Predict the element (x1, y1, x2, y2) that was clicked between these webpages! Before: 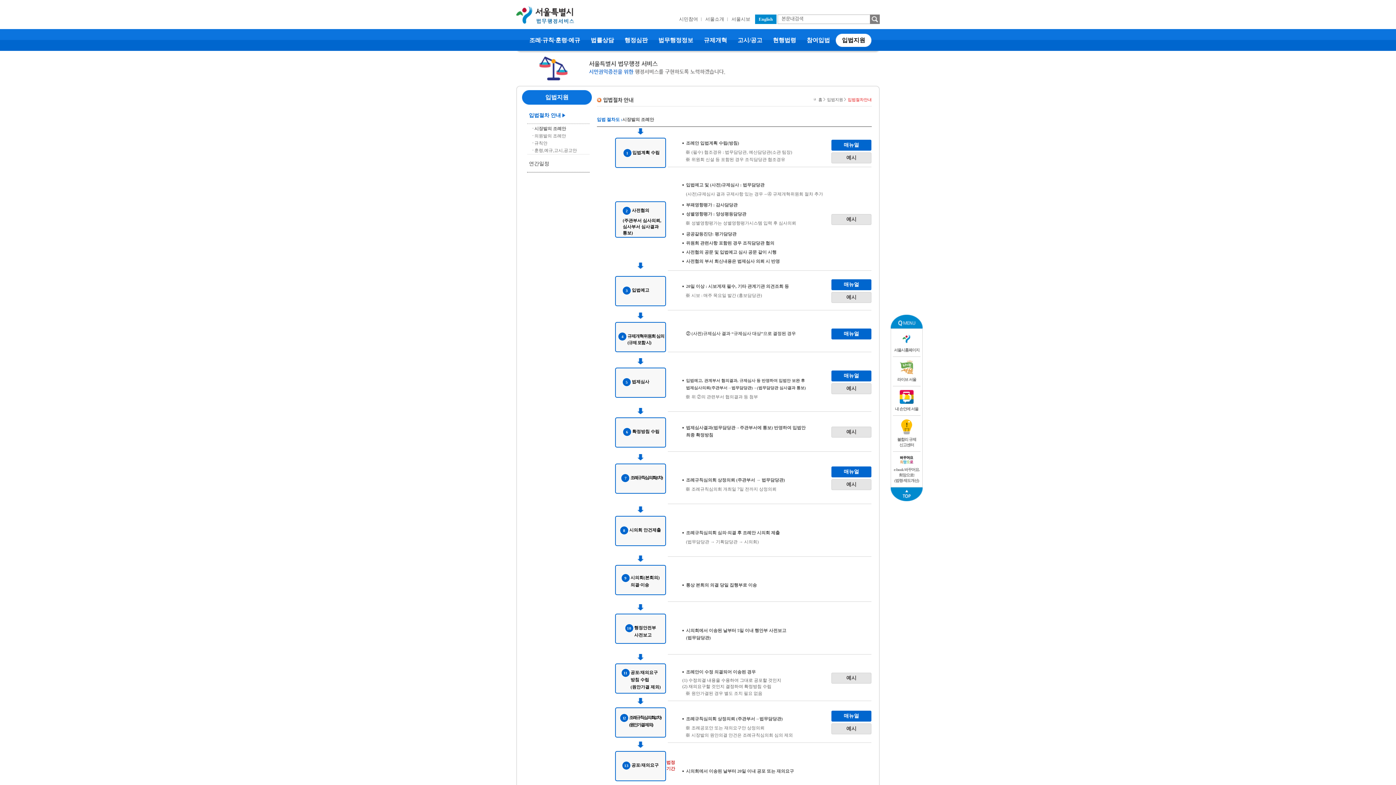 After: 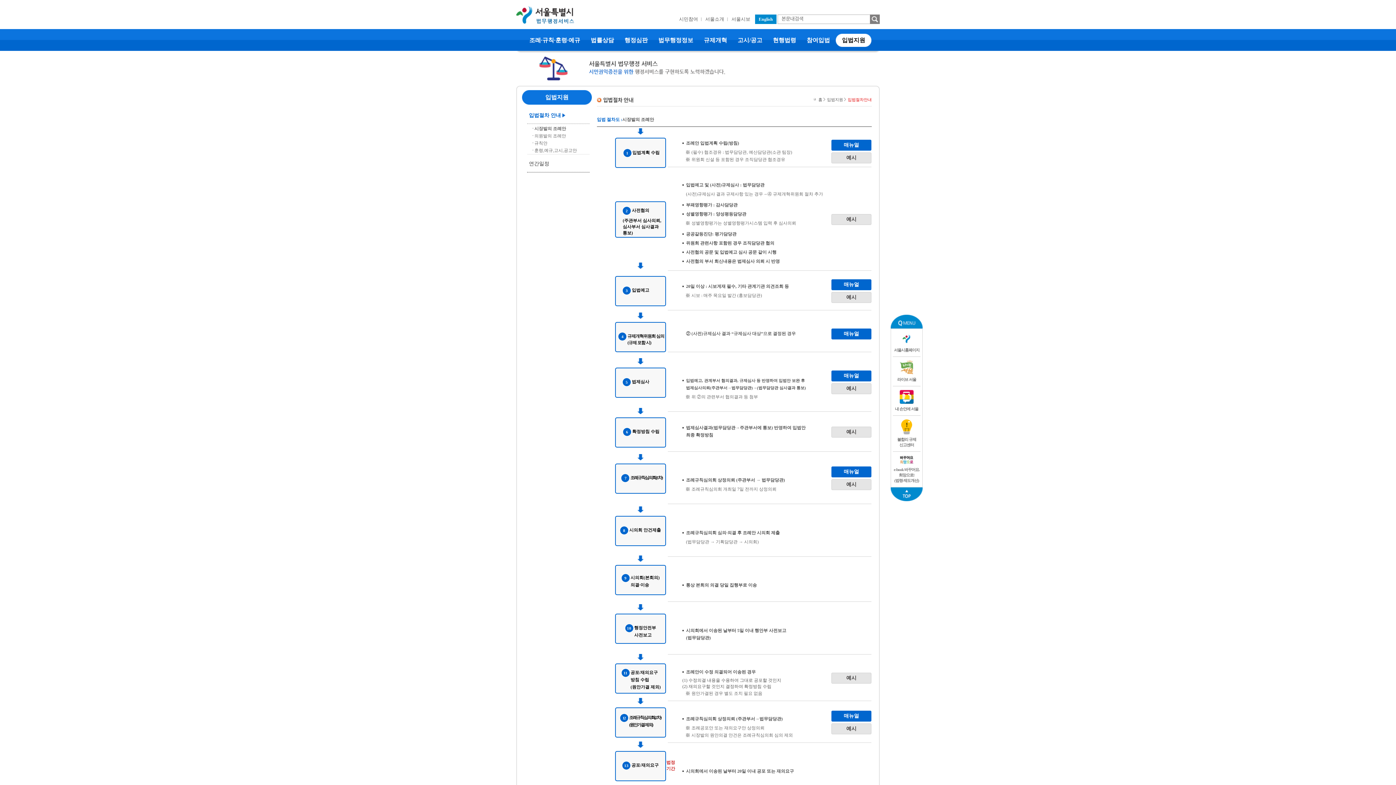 Action: label:  현행법령  bbox: (768, 36, 801, 44)